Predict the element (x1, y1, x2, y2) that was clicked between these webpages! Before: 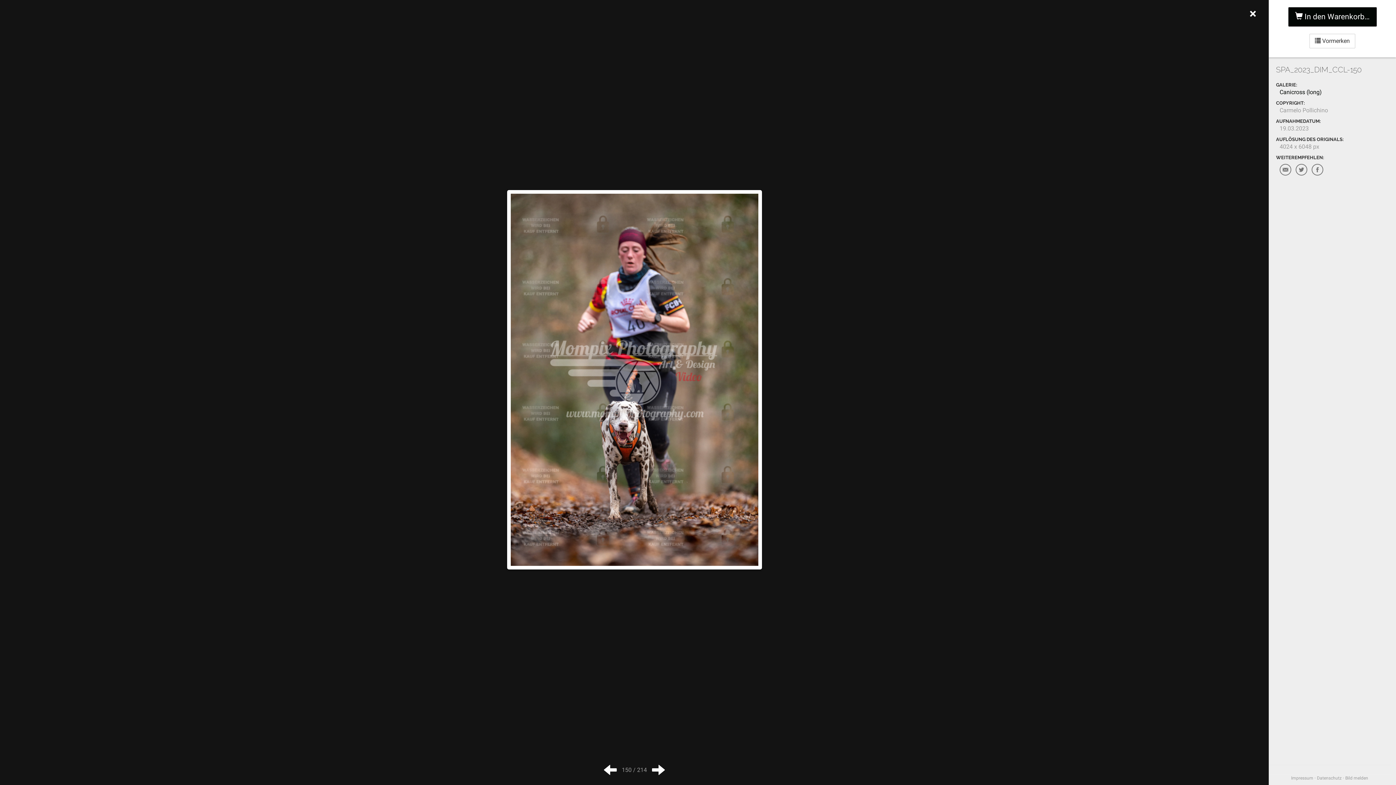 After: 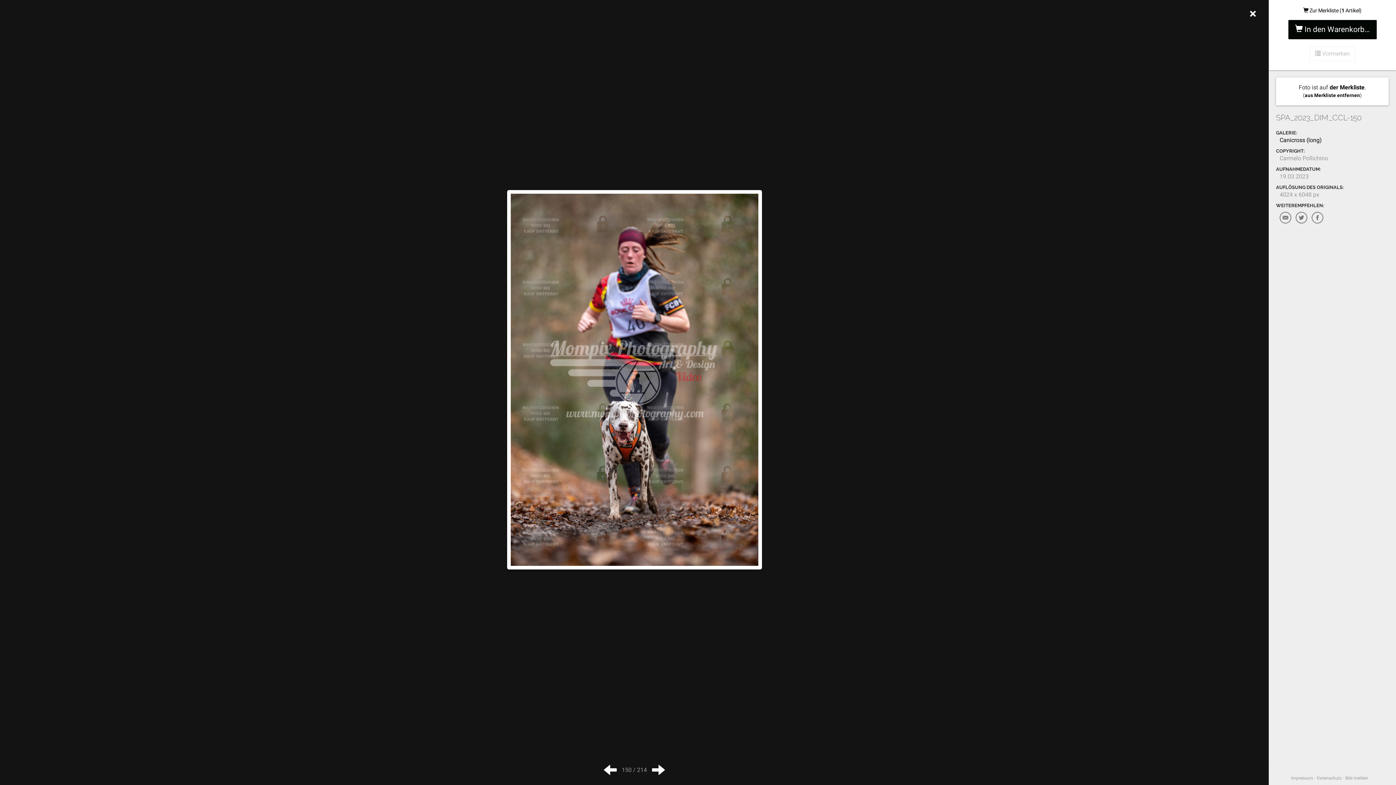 Action: bbox: (1309, 33, 1355, 48) label:  Vormerken